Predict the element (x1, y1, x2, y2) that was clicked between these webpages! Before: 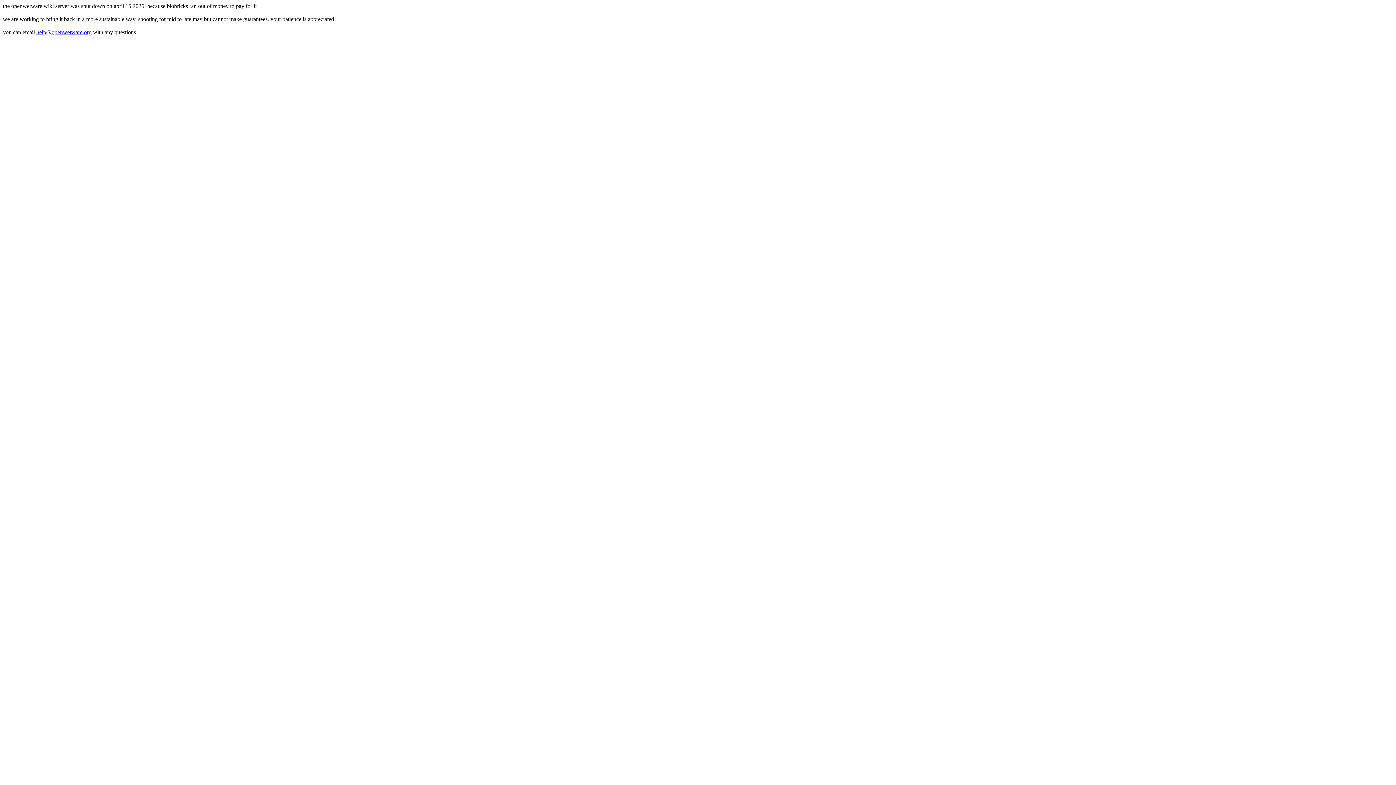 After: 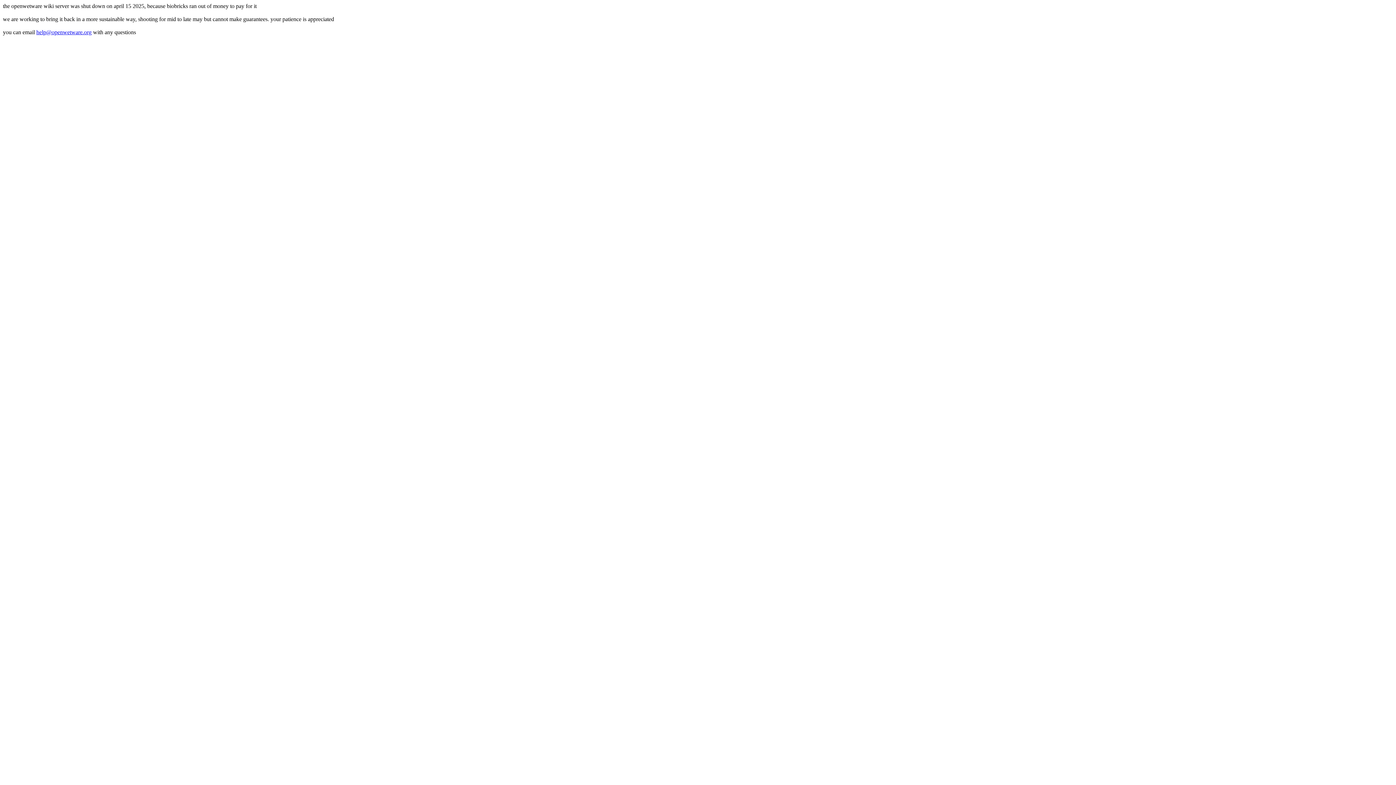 Action: label: help@openwetware.org bbox: (36, 29, 91, 35)